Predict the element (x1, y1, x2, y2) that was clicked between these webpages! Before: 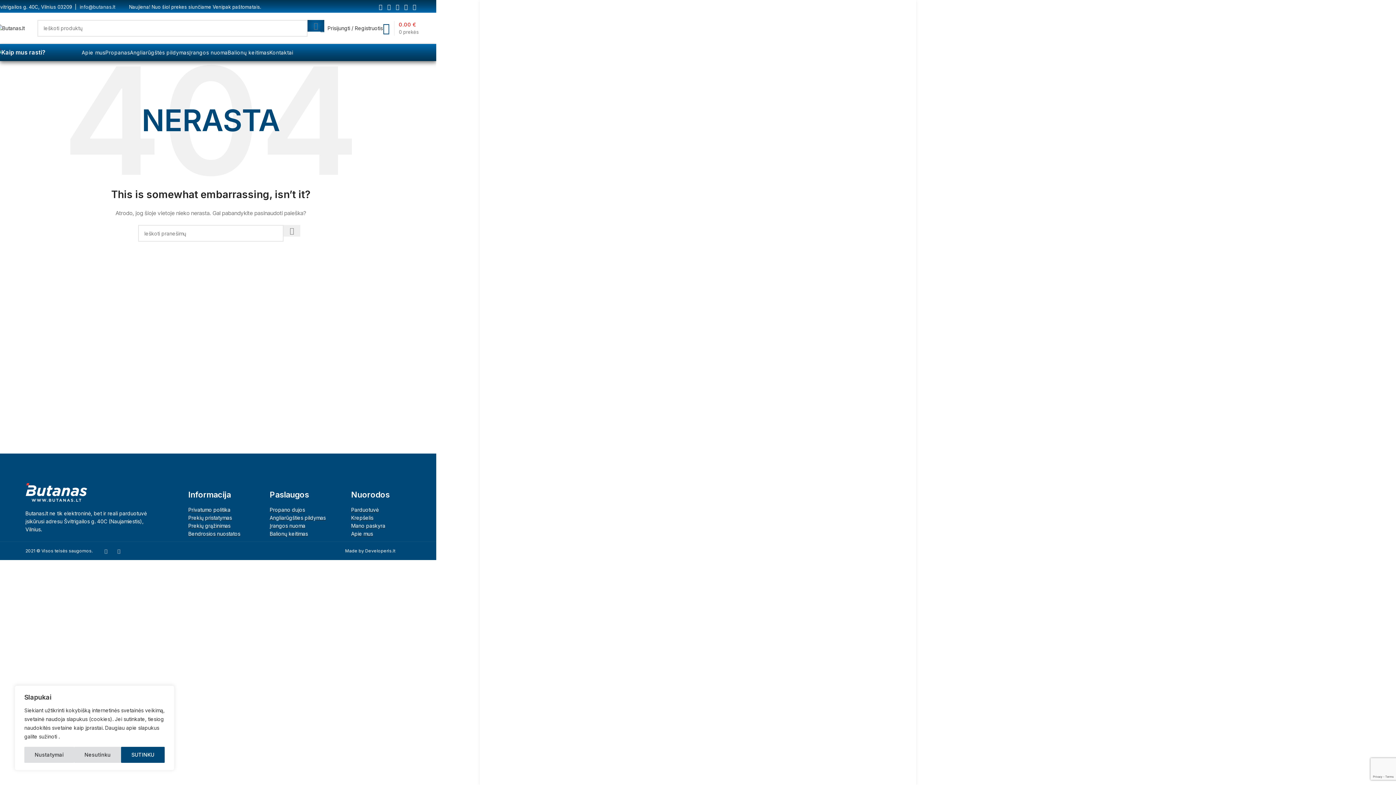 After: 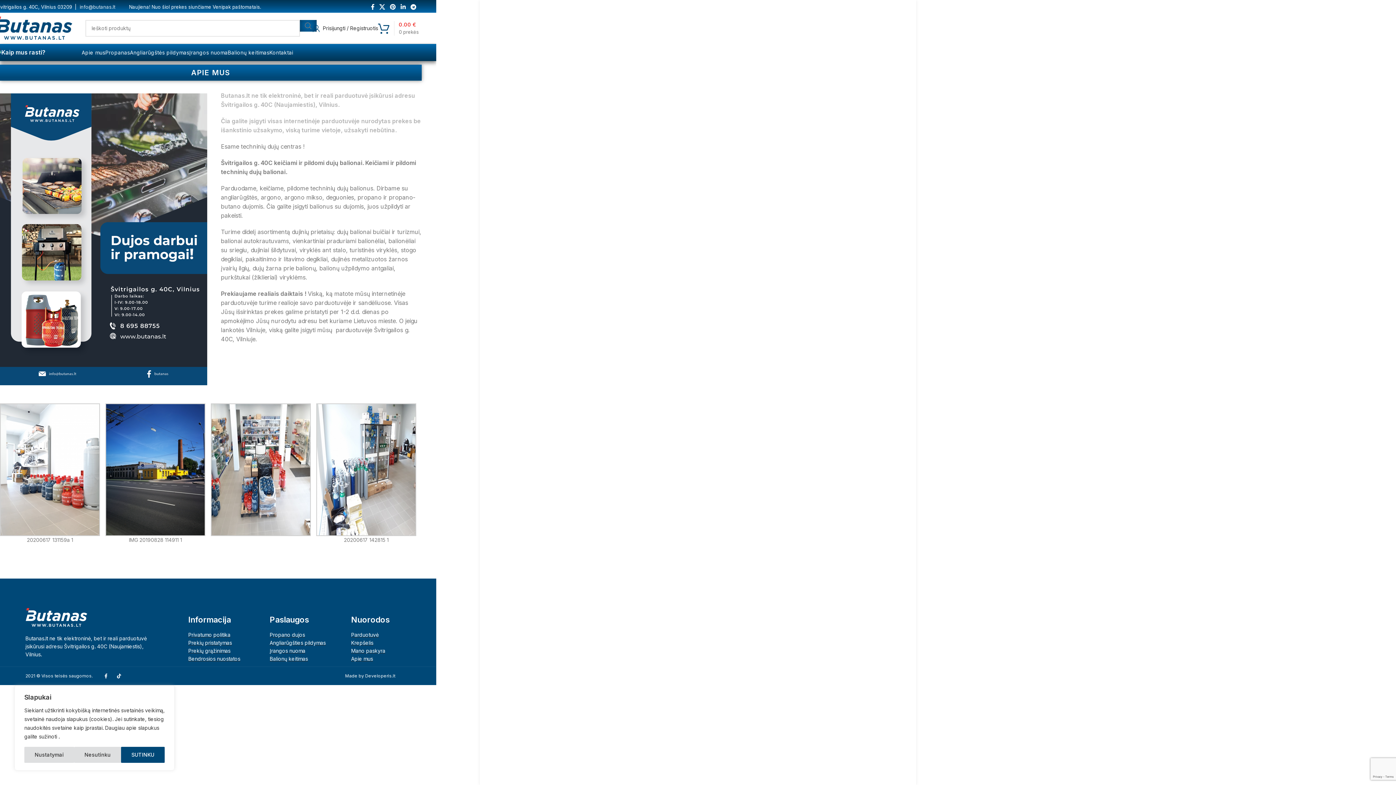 Action: label: Apie mus bbox: (351, 530, 425, 538)